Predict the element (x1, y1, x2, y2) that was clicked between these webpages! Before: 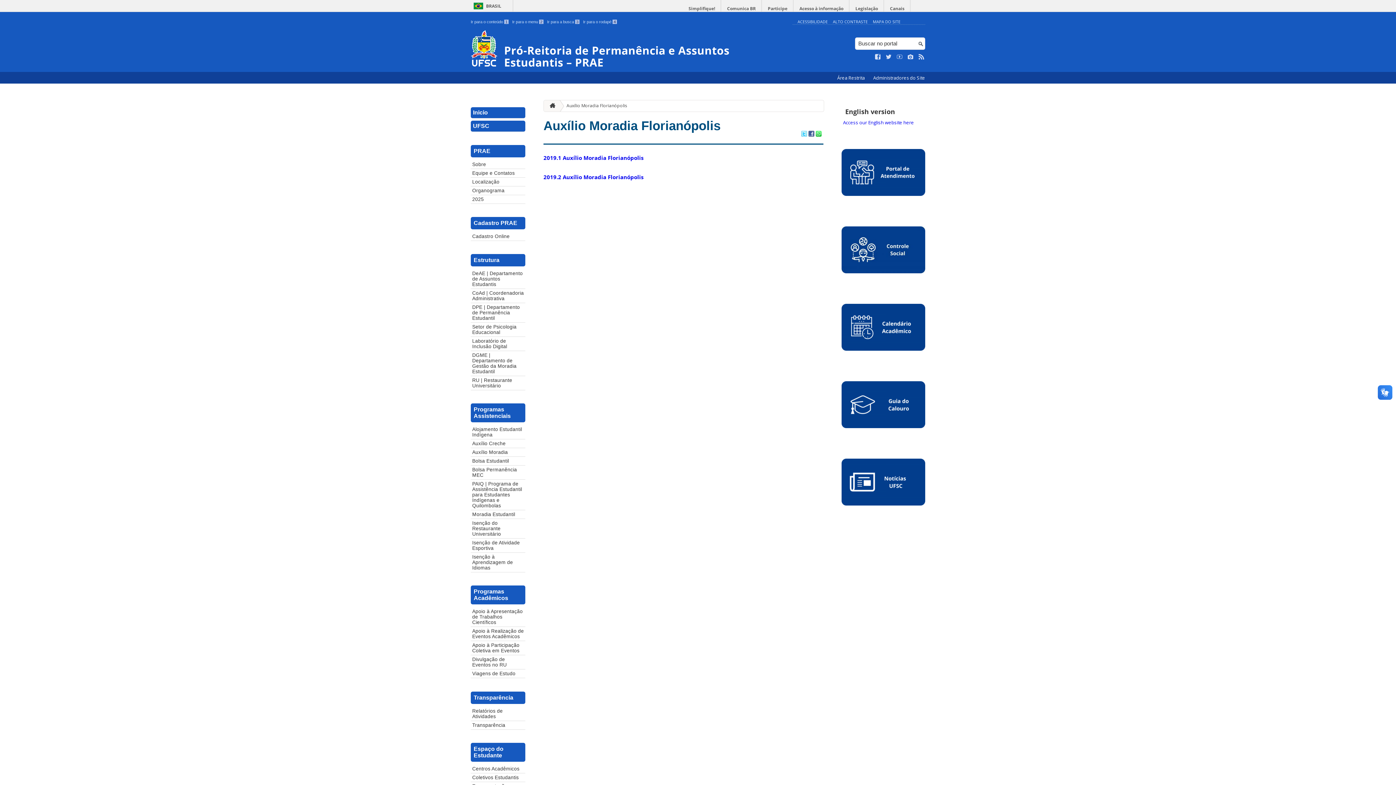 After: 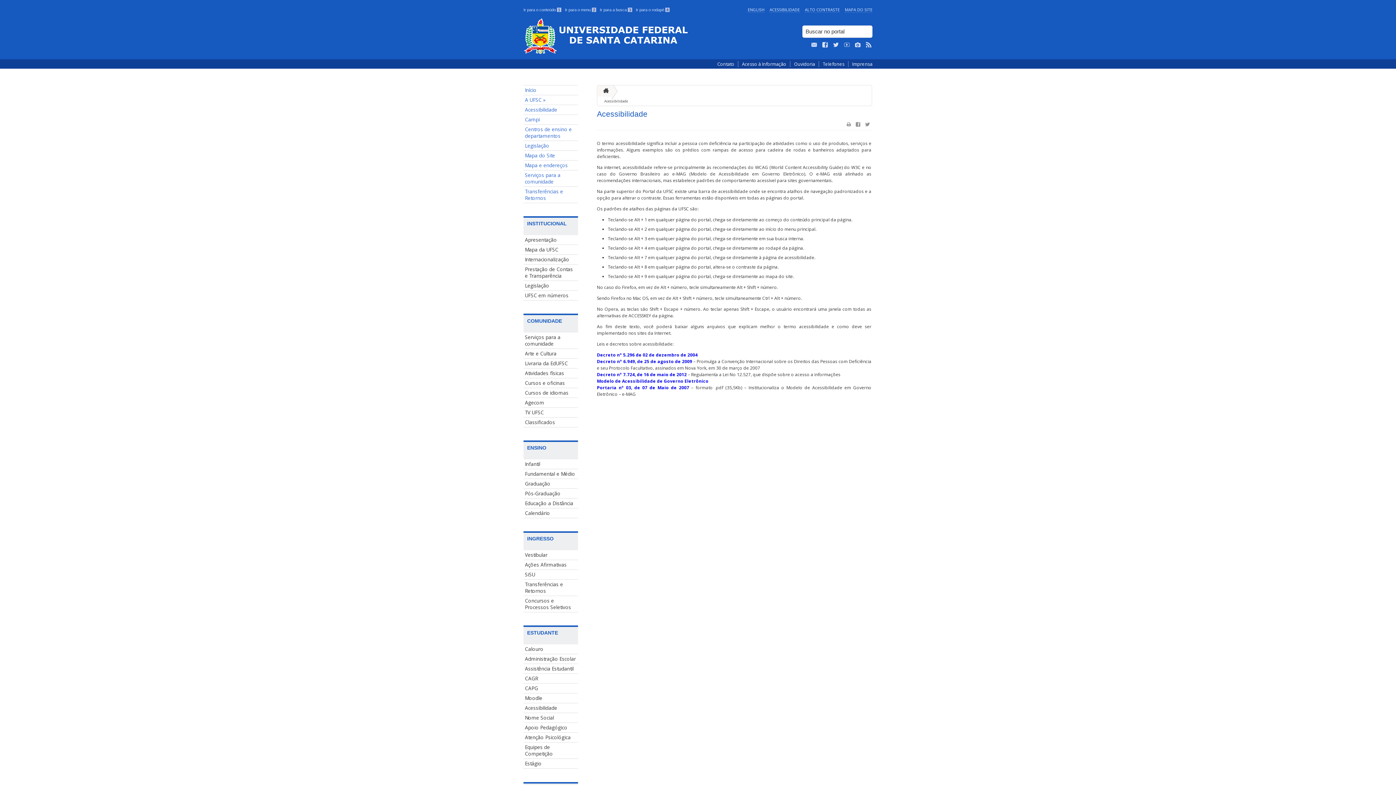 Action: label: ACESSIBILIDADE bbox: (797, 18, 828, 24)